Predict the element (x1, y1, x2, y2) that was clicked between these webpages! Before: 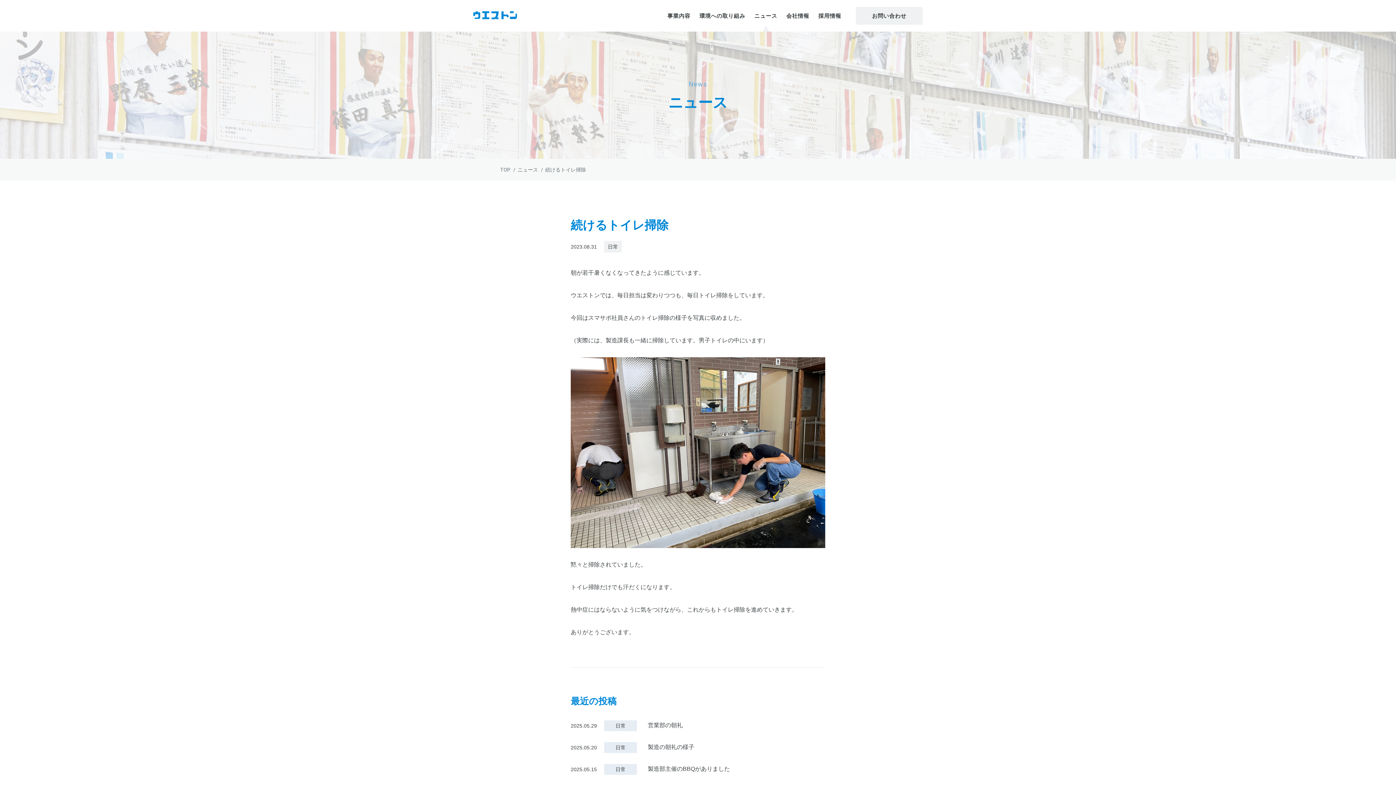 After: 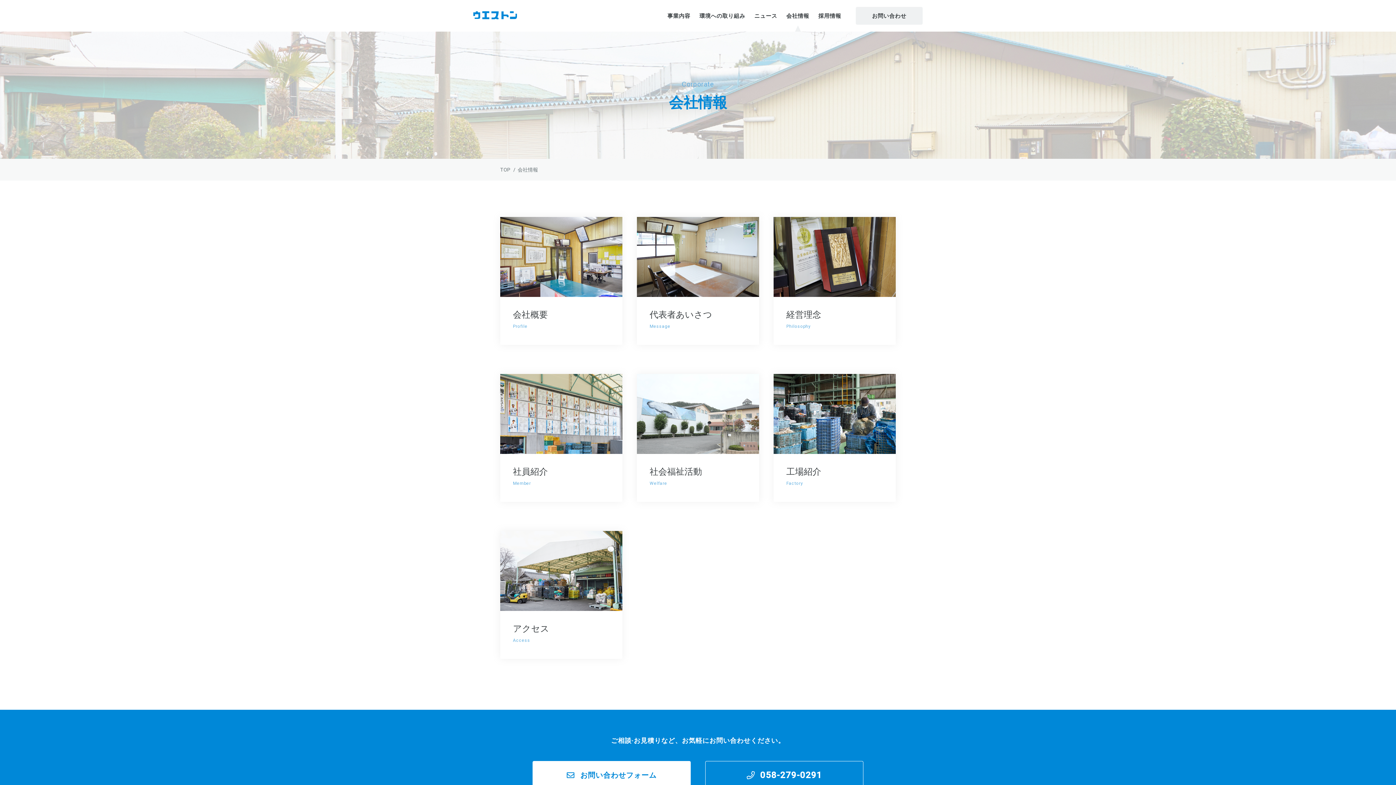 Action: label: 会社情報 bbox: (786, 0, 809, 31)